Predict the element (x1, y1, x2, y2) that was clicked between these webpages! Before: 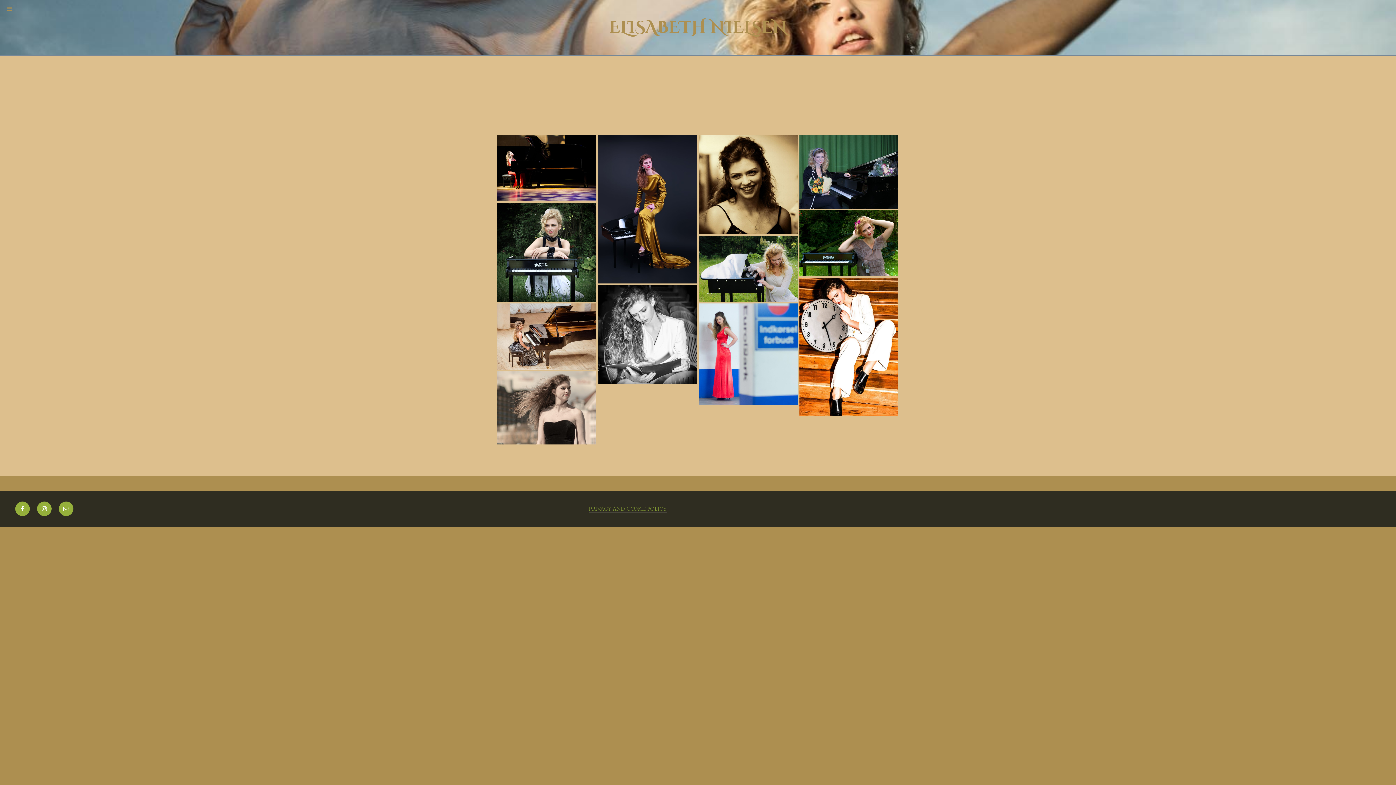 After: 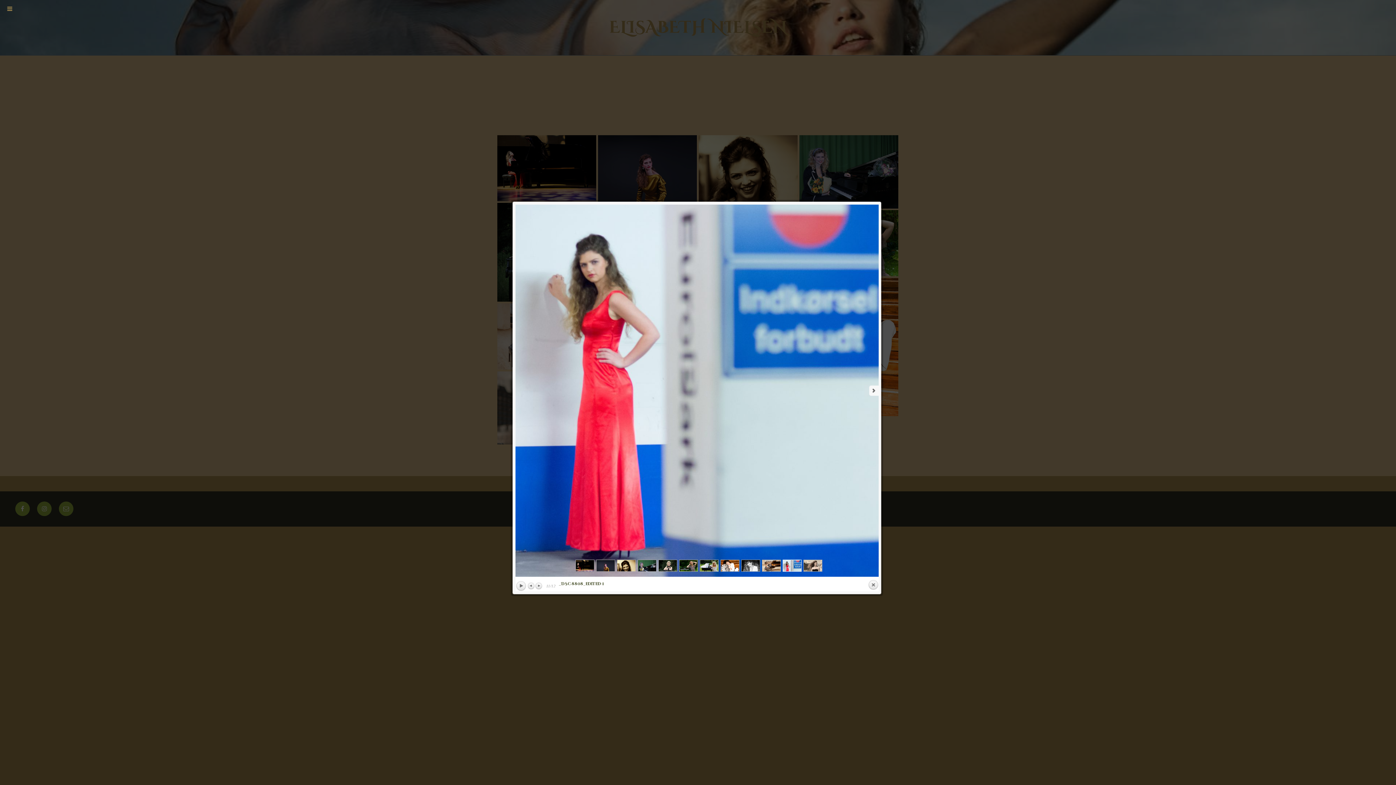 Action: bbox: (693, 336, 788, 433)